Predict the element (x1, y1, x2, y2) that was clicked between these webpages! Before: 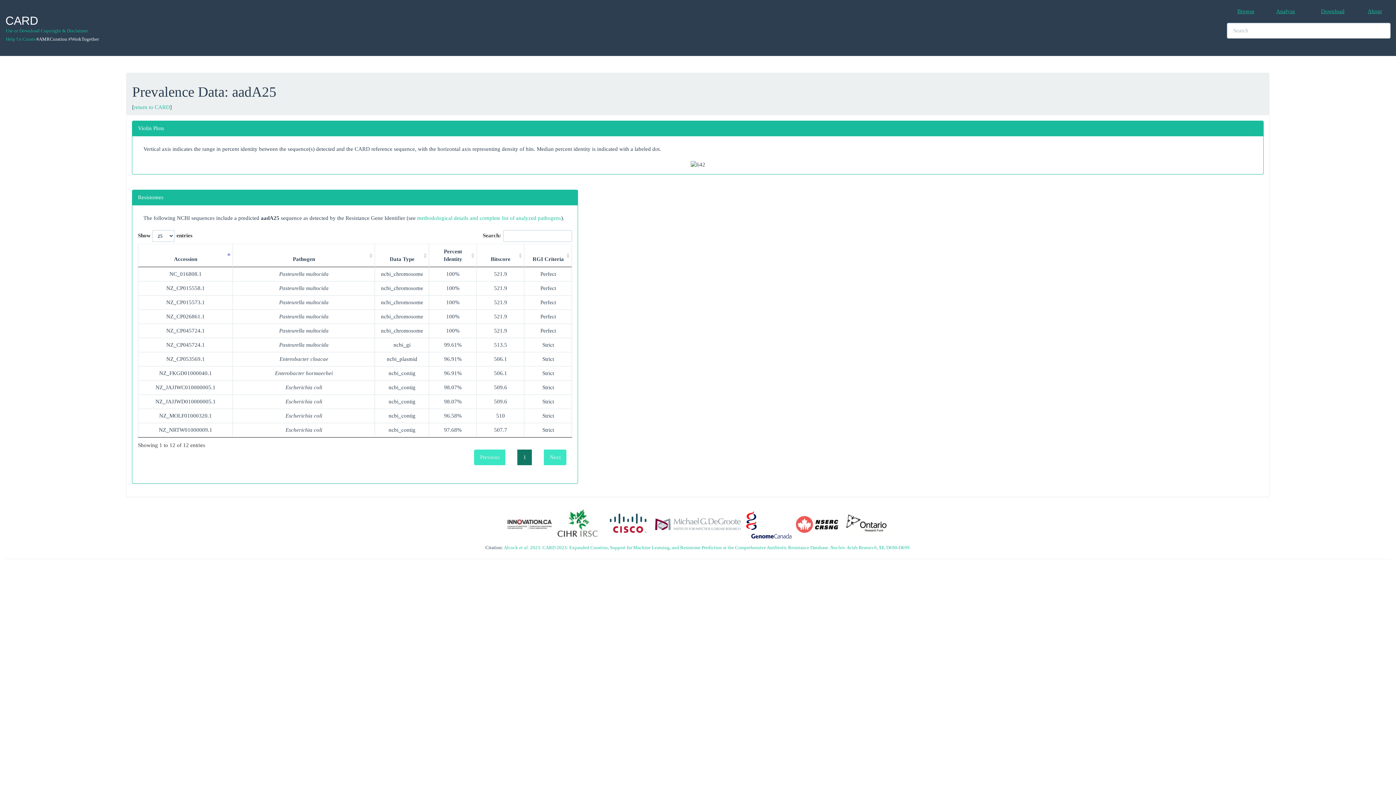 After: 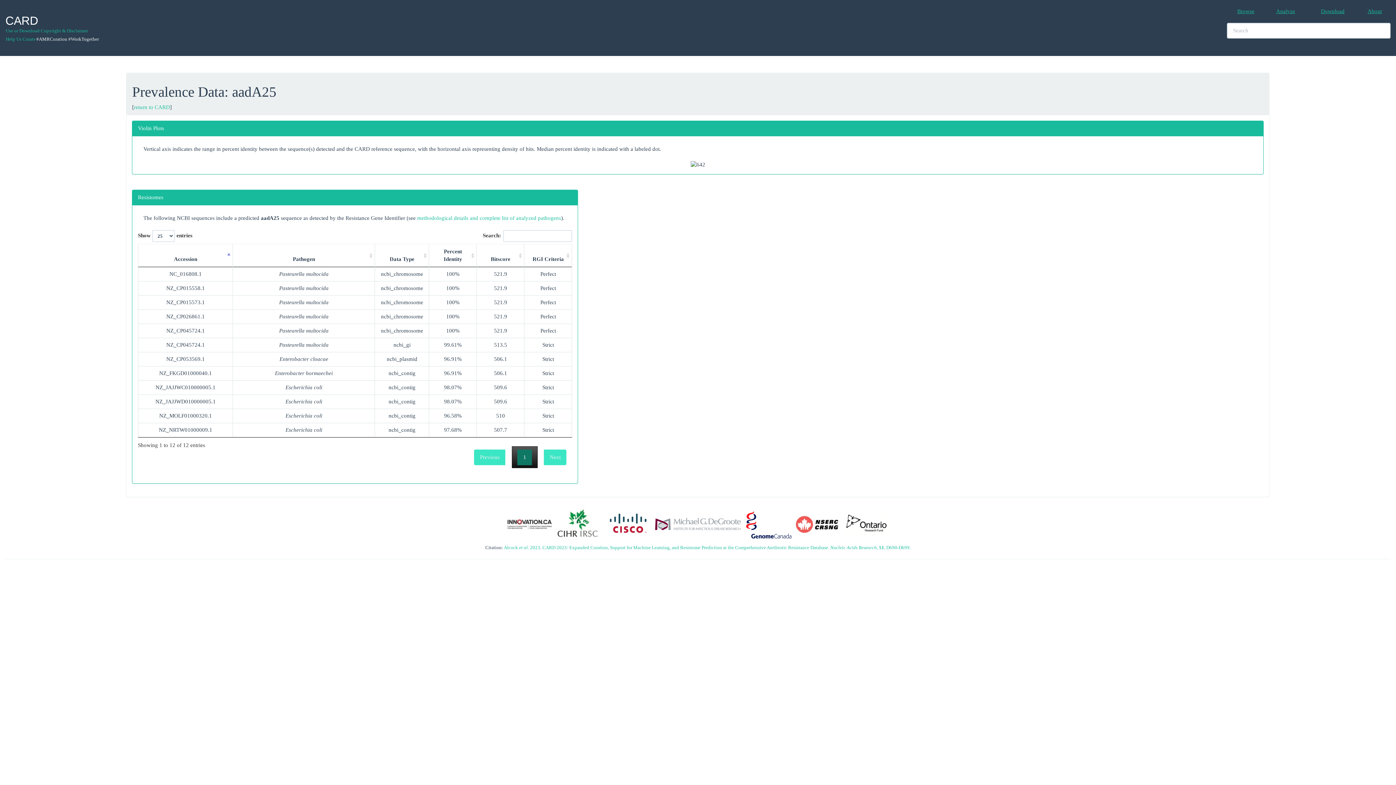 Action: label: 1 bbox: (517, 449, 532, 465)